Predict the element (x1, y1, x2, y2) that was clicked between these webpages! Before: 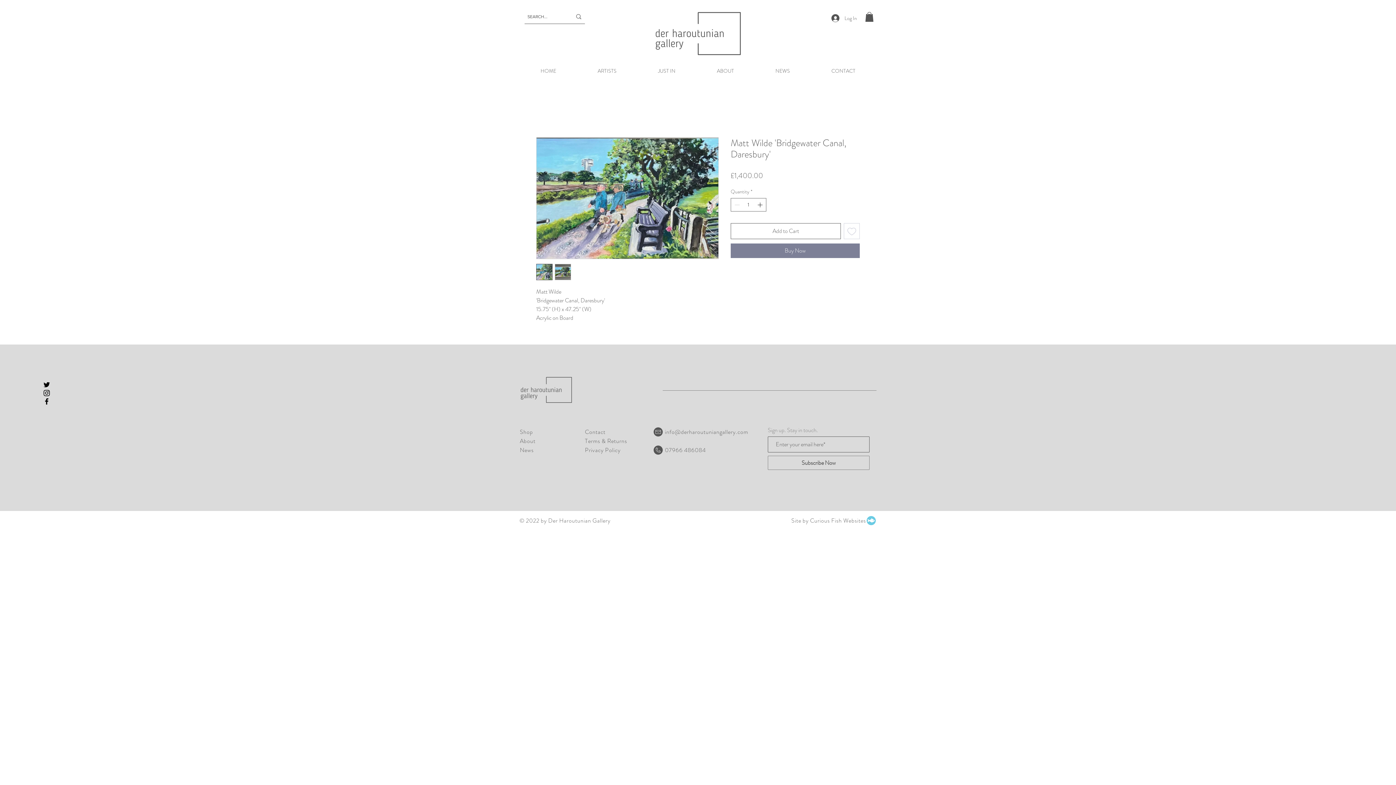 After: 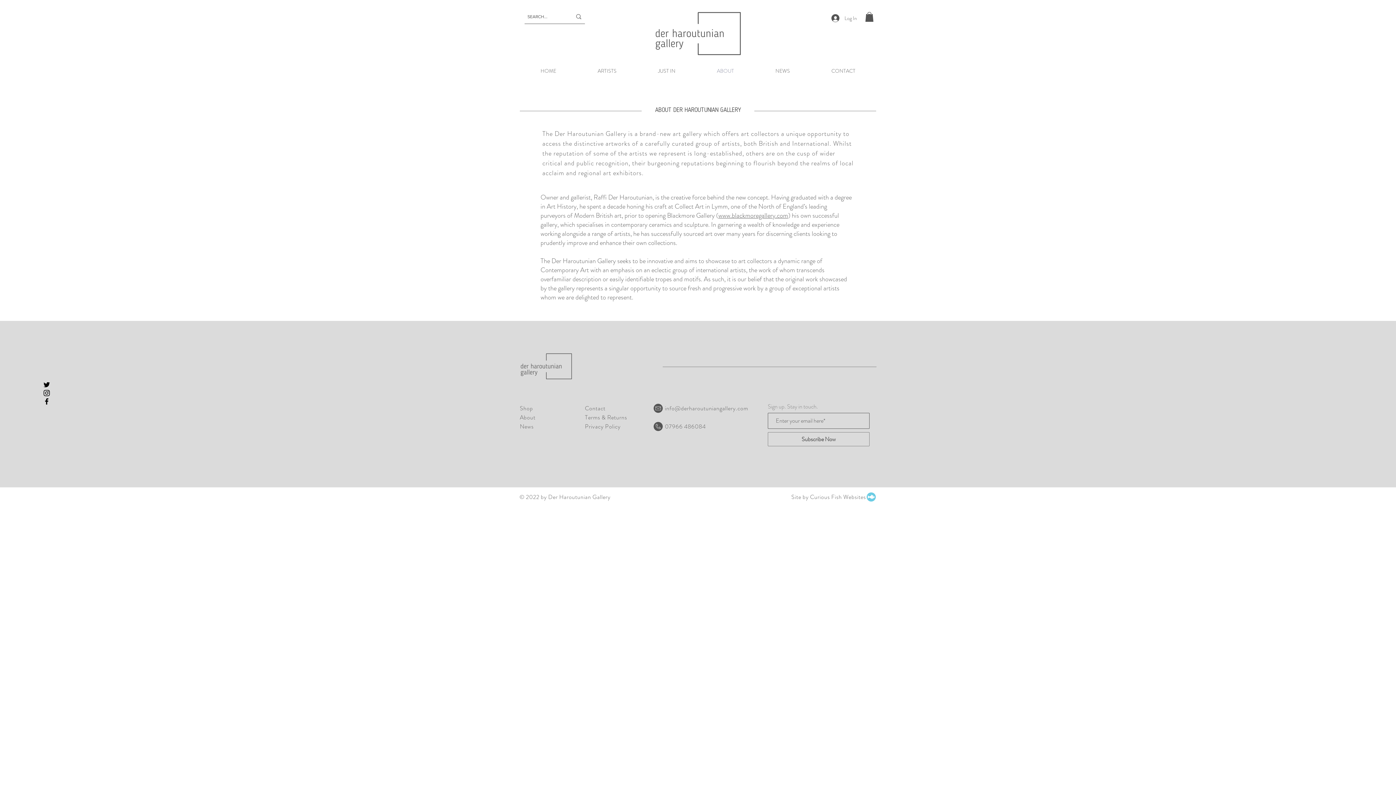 Action: label: About bbox: (520, 437, 535, 445)